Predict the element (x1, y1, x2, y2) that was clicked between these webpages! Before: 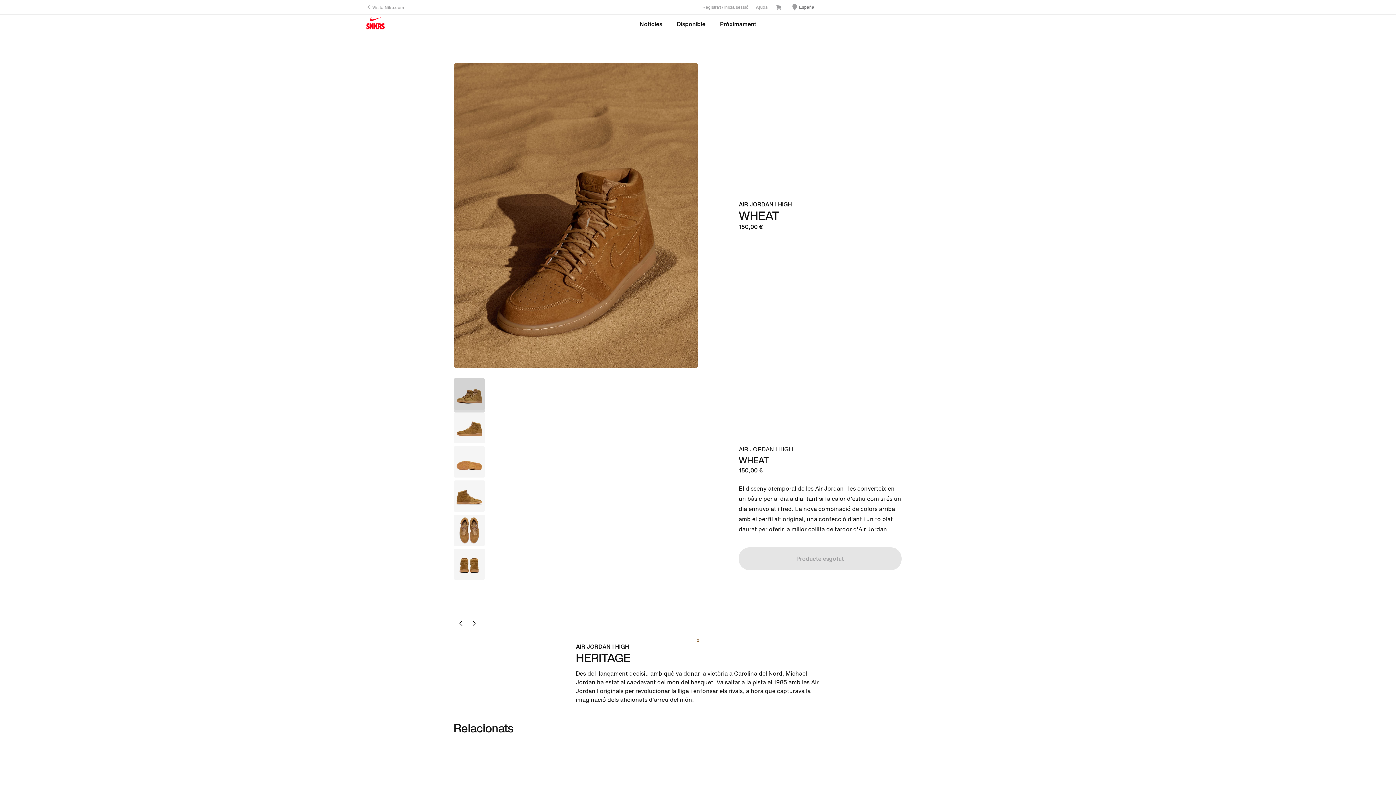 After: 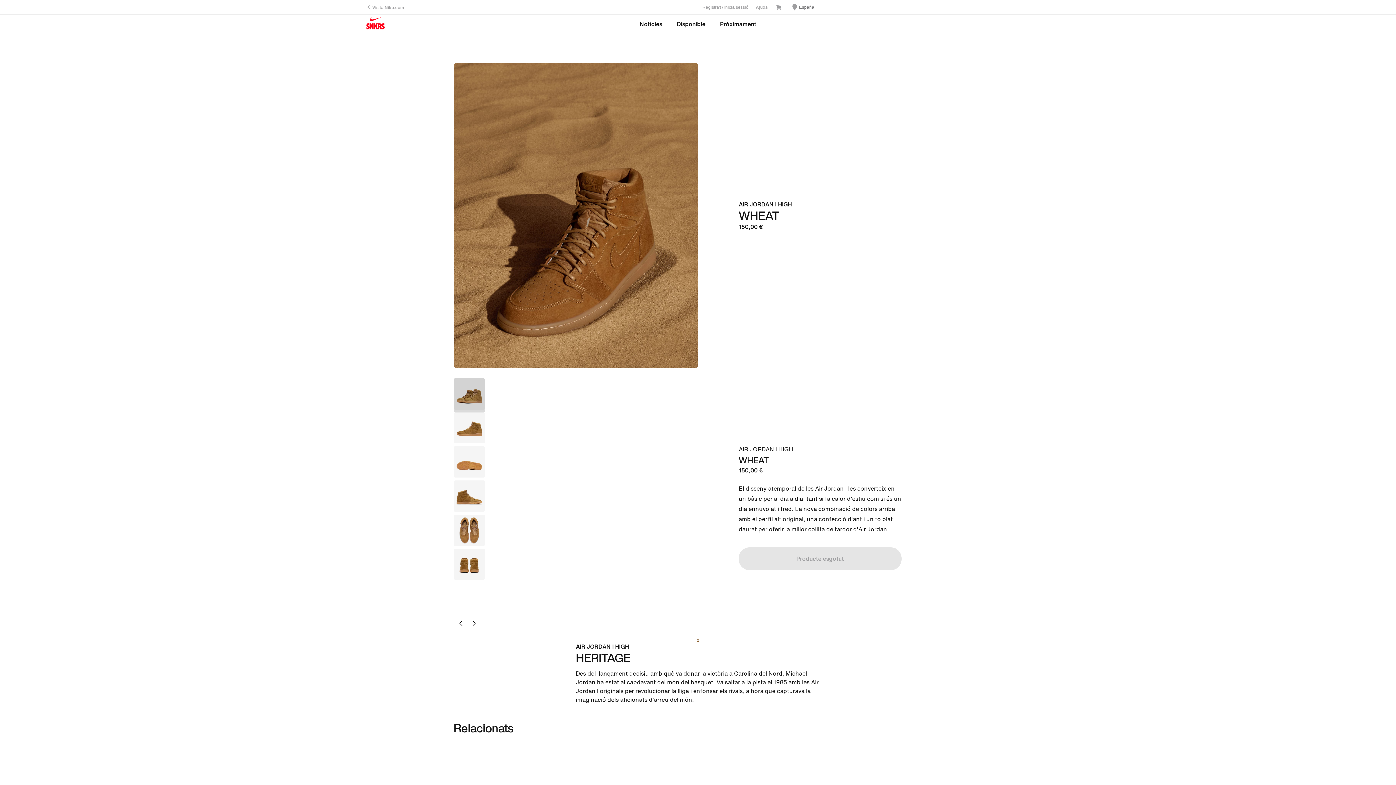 Action: bbox: (453, 412, 484, 446)